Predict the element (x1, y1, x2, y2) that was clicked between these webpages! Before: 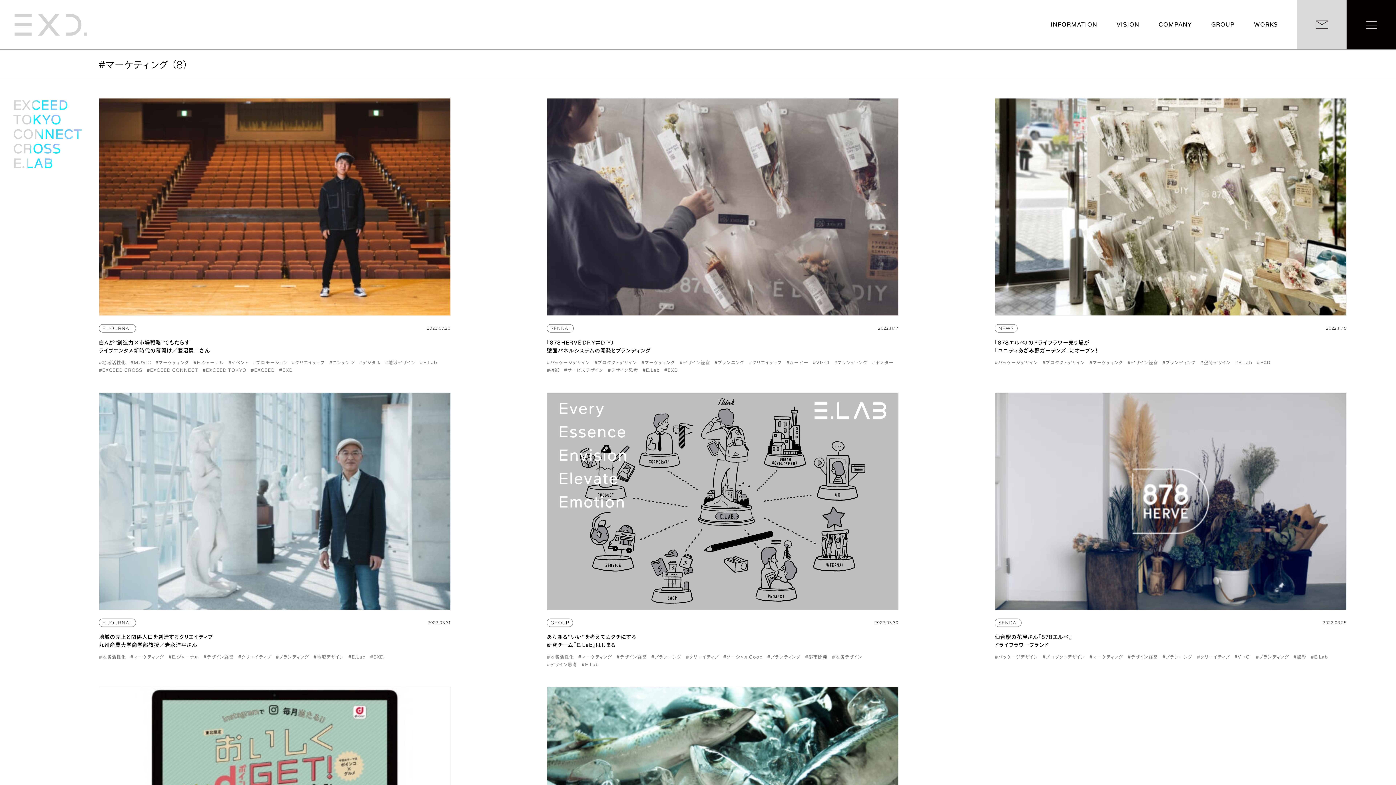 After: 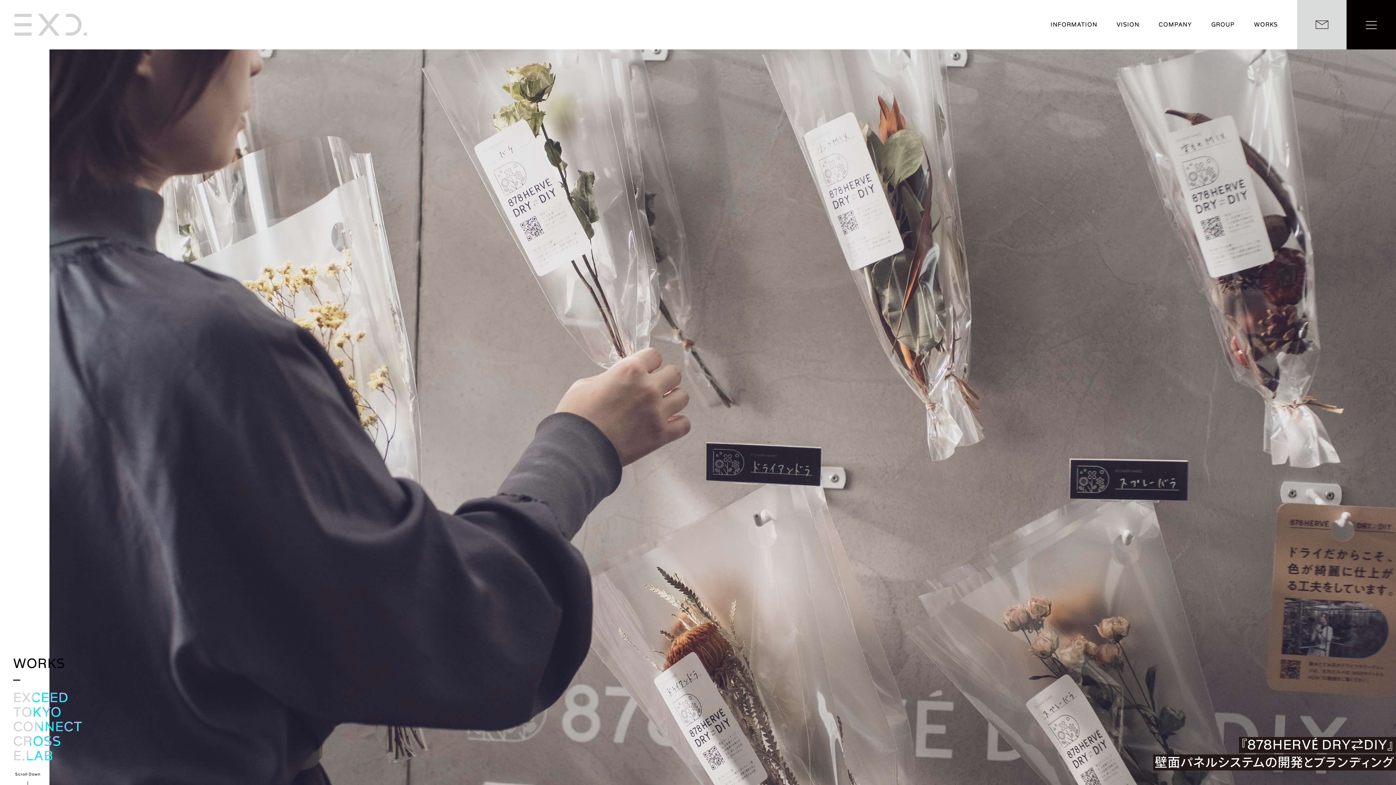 Action: bbox: (546, 338, 898, 354) label: 『878HERVÉ DRY⇄DIY』
壁面パネルシステムの開発とブランディング